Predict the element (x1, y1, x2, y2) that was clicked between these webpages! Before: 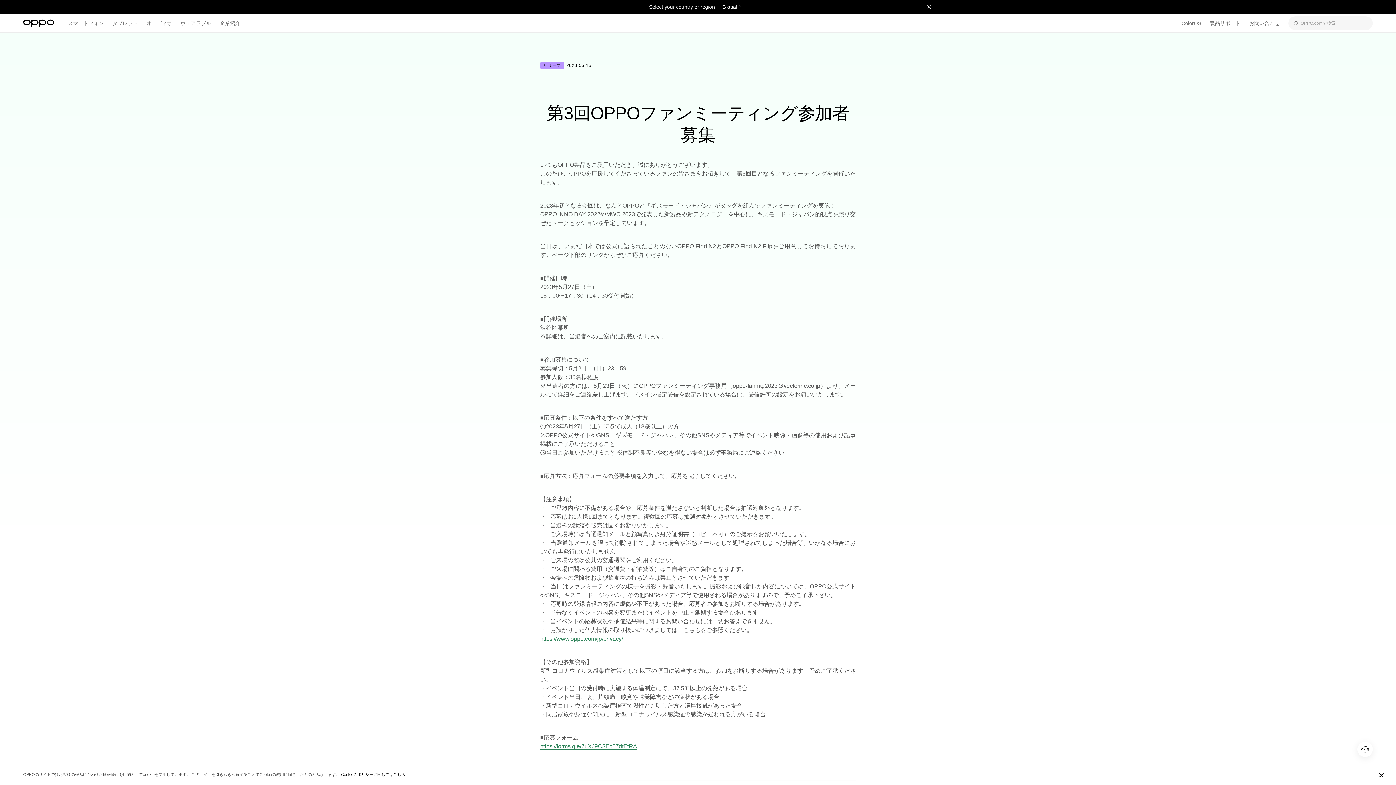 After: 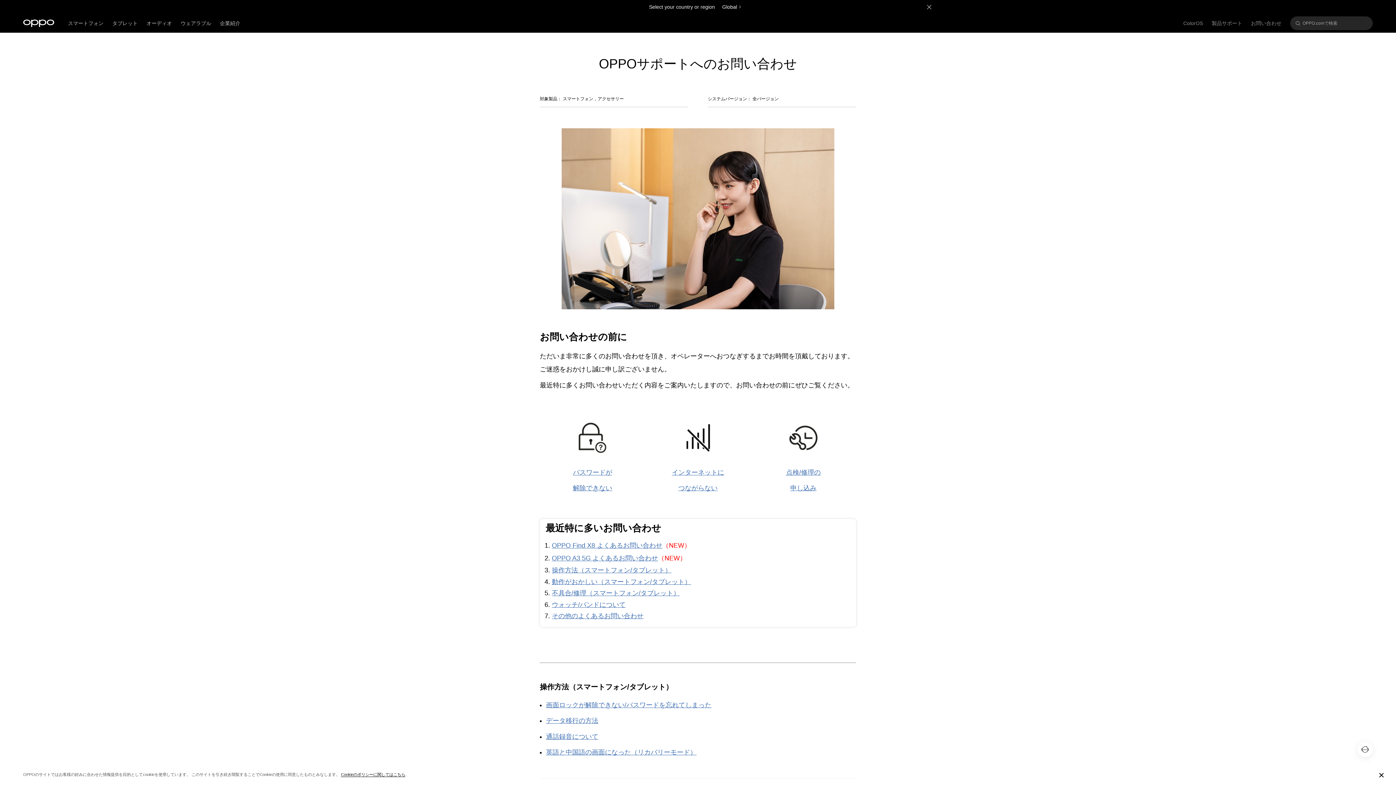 Action: label: お問い合わせ bbox: (1249, 19, 1280, 27)